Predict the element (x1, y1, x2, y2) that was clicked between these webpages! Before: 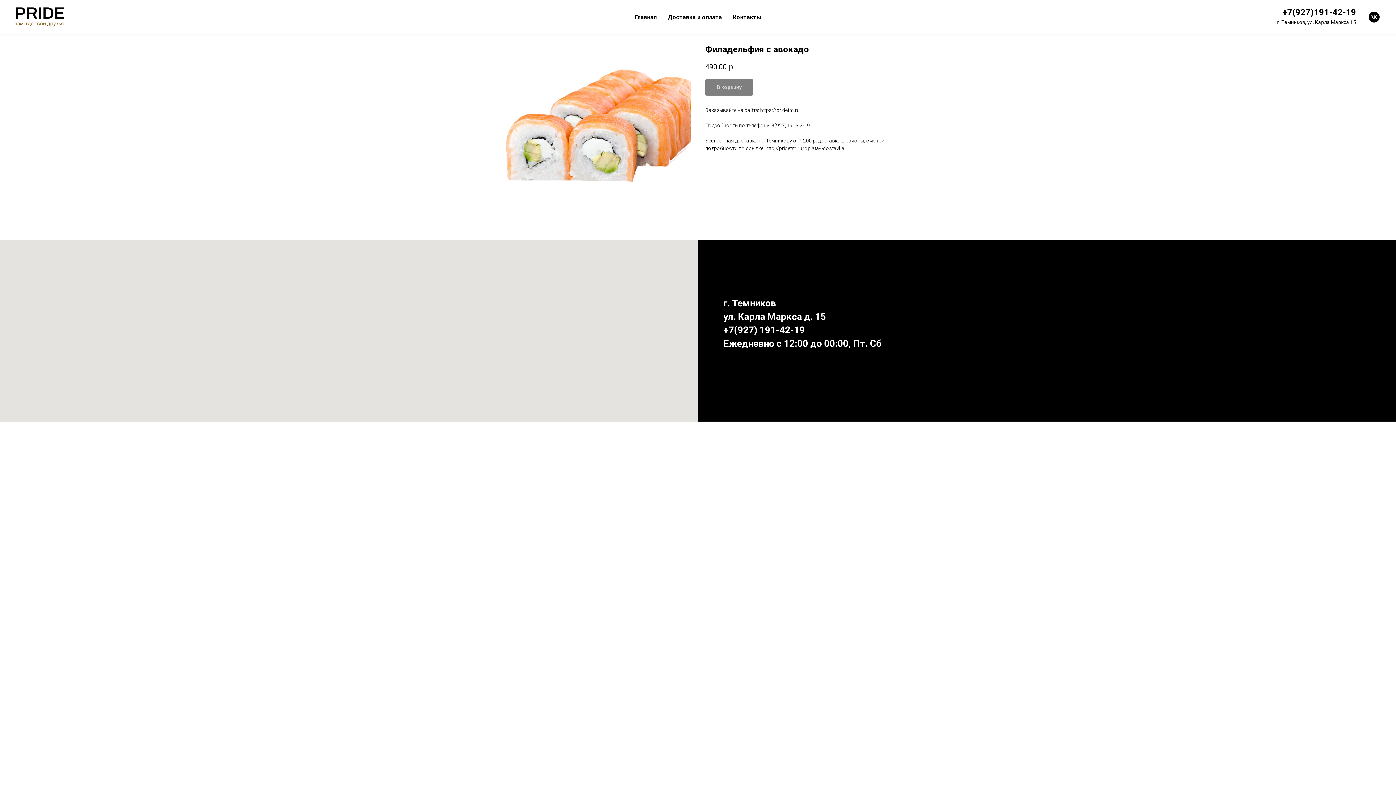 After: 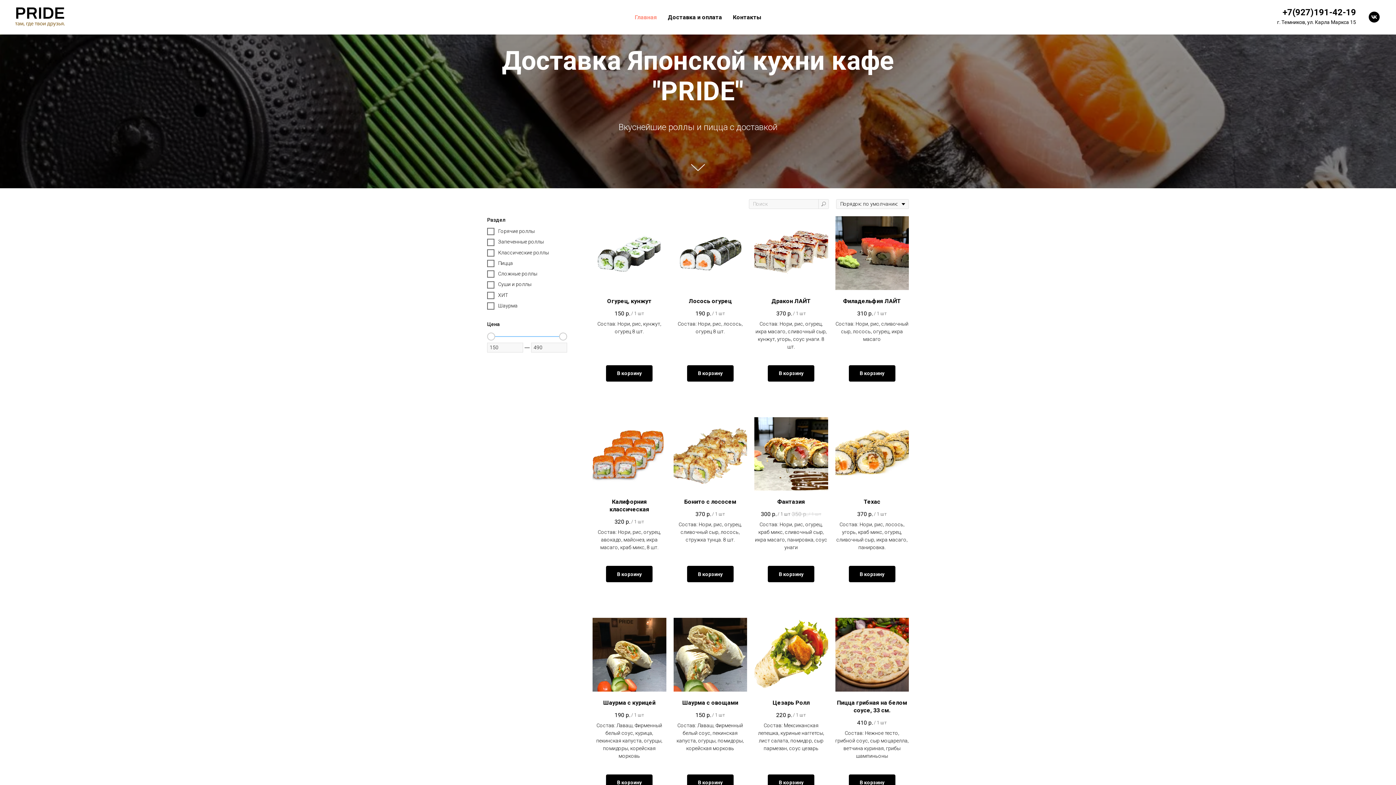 Action: label: Главная bbox: (634, 13, 657, 20)